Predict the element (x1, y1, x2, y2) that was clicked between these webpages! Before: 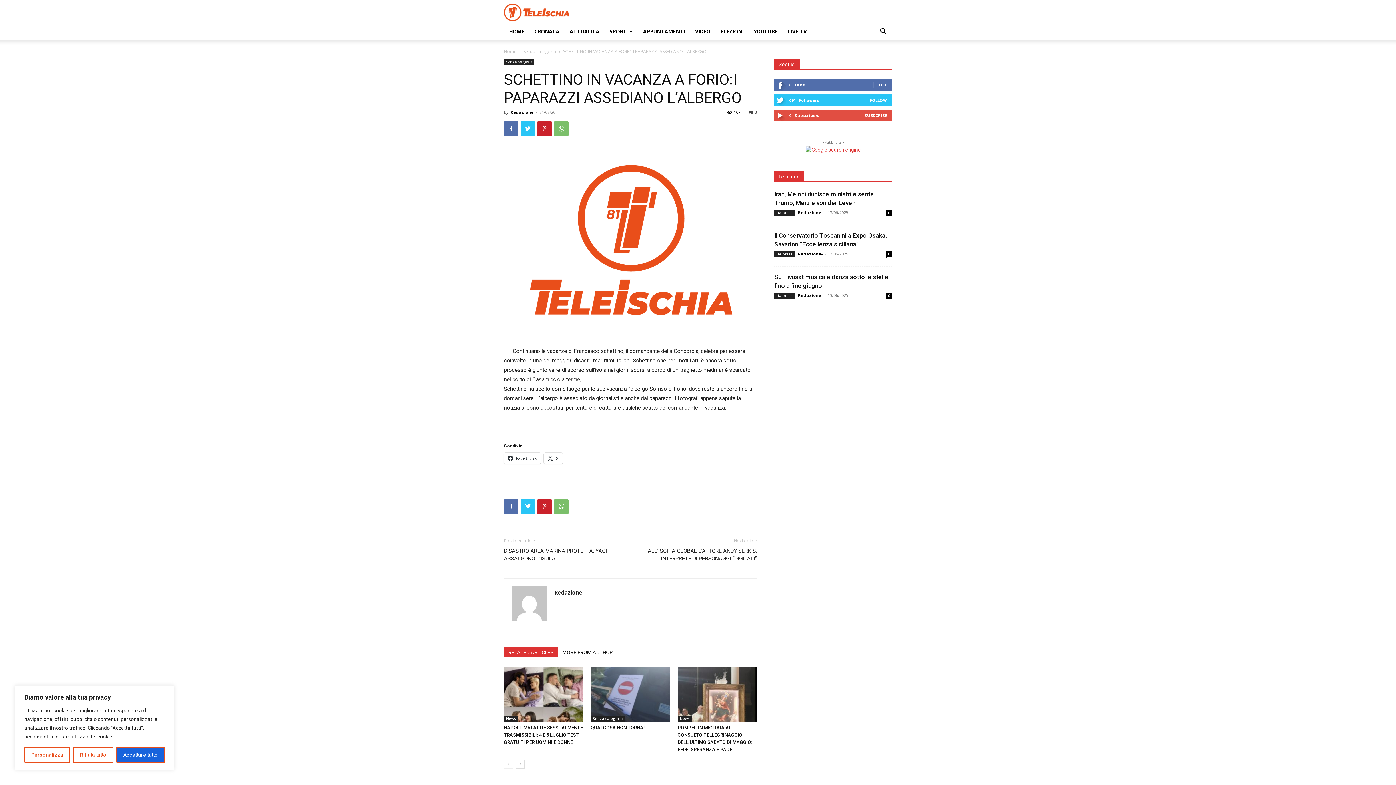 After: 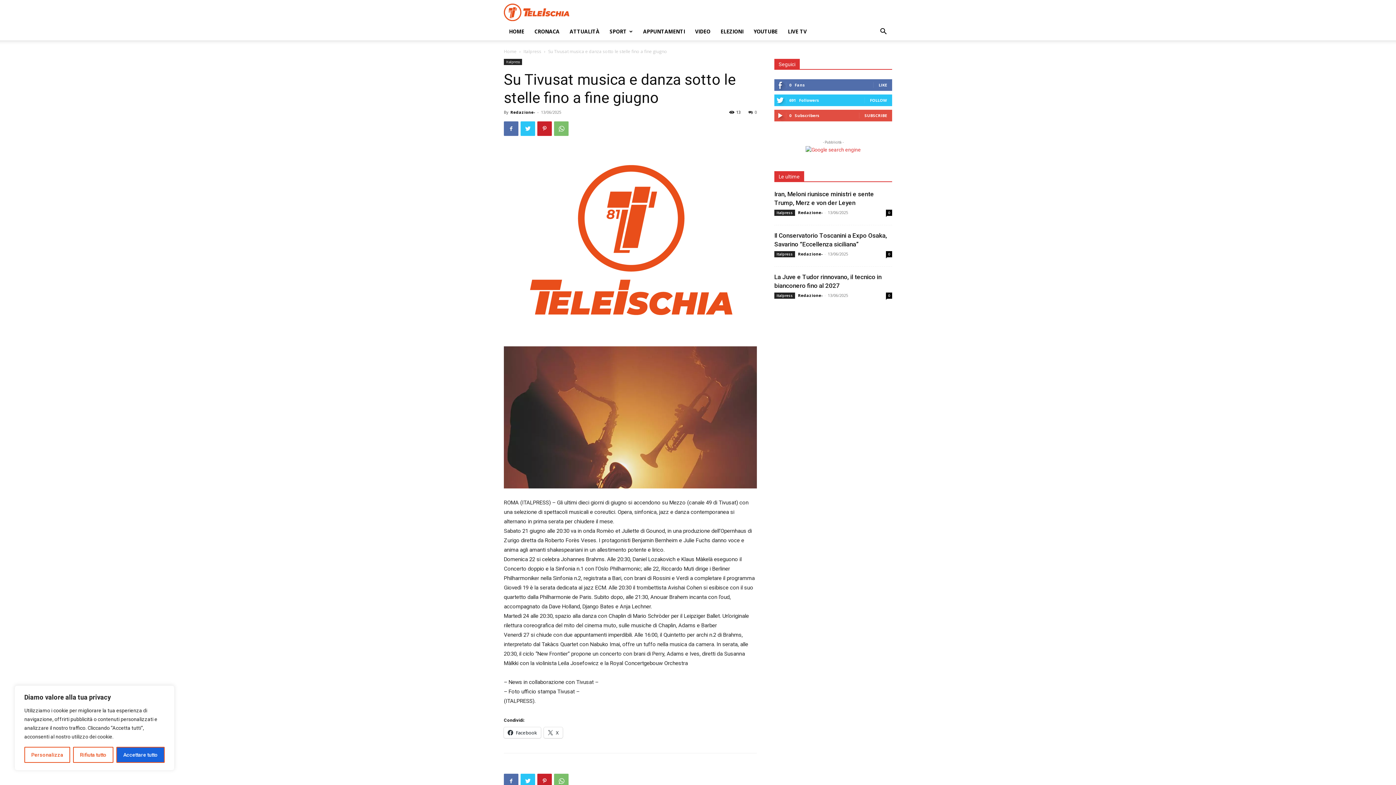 Action: bbox: (886, 292, 892, 298) label: 0